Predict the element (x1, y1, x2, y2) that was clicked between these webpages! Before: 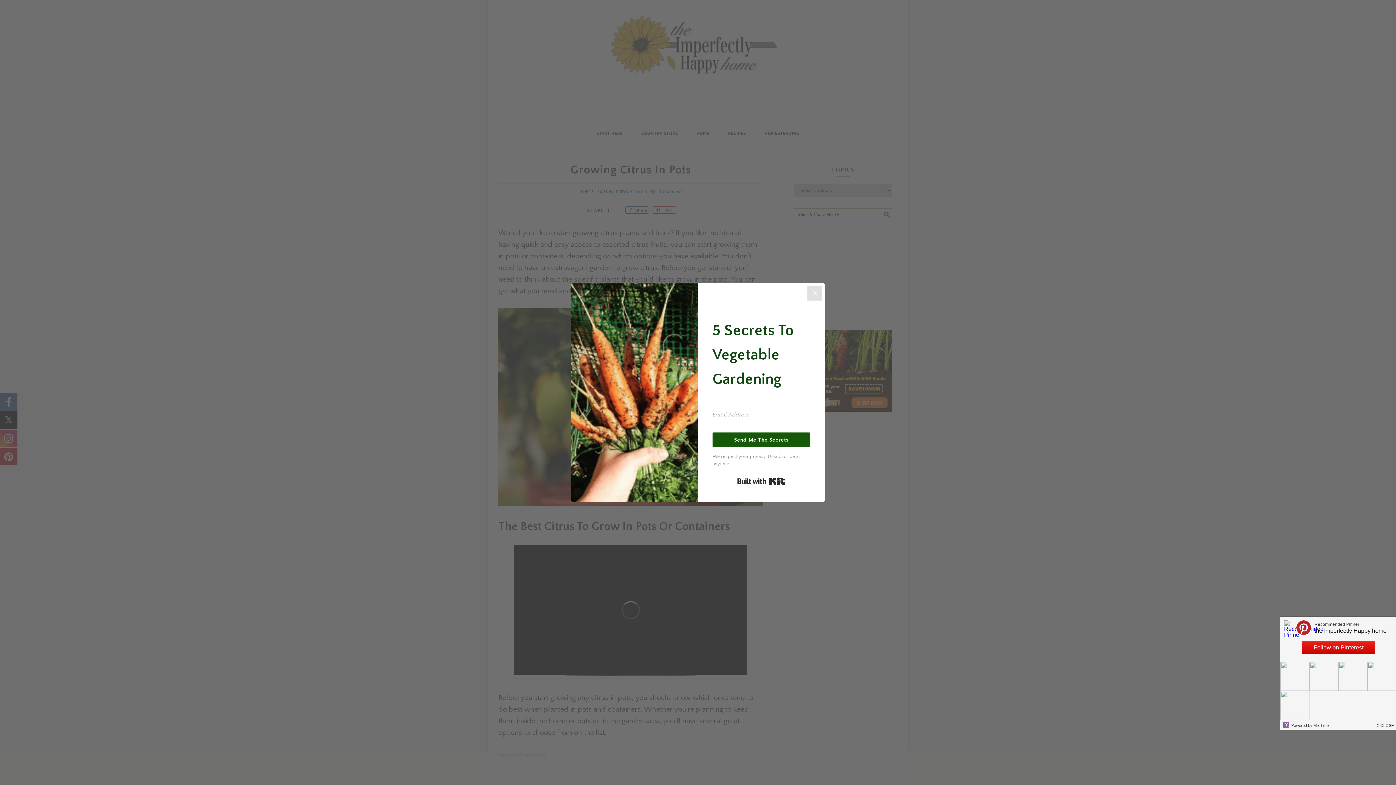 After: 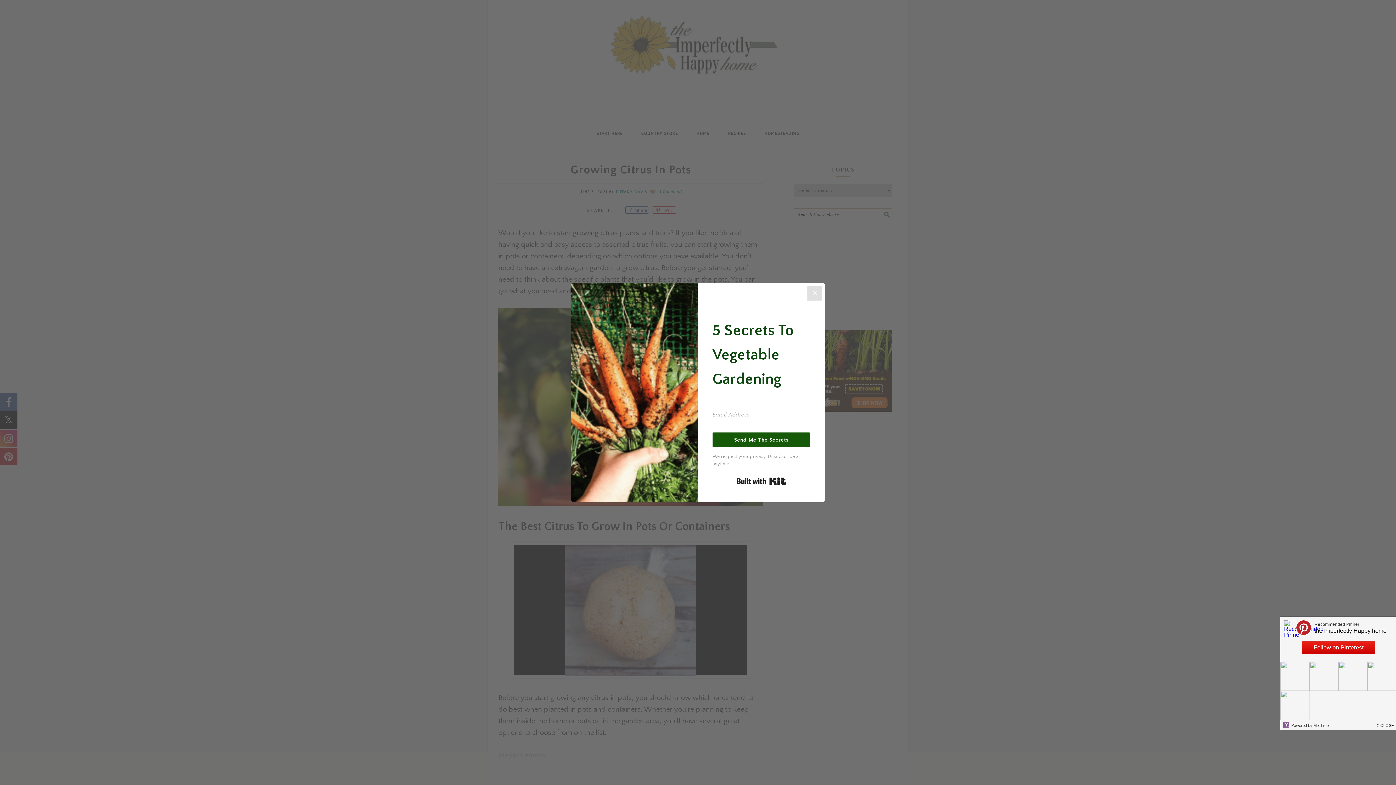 Action: bbox: (737, 474, 785, 487) label: Built with Kit